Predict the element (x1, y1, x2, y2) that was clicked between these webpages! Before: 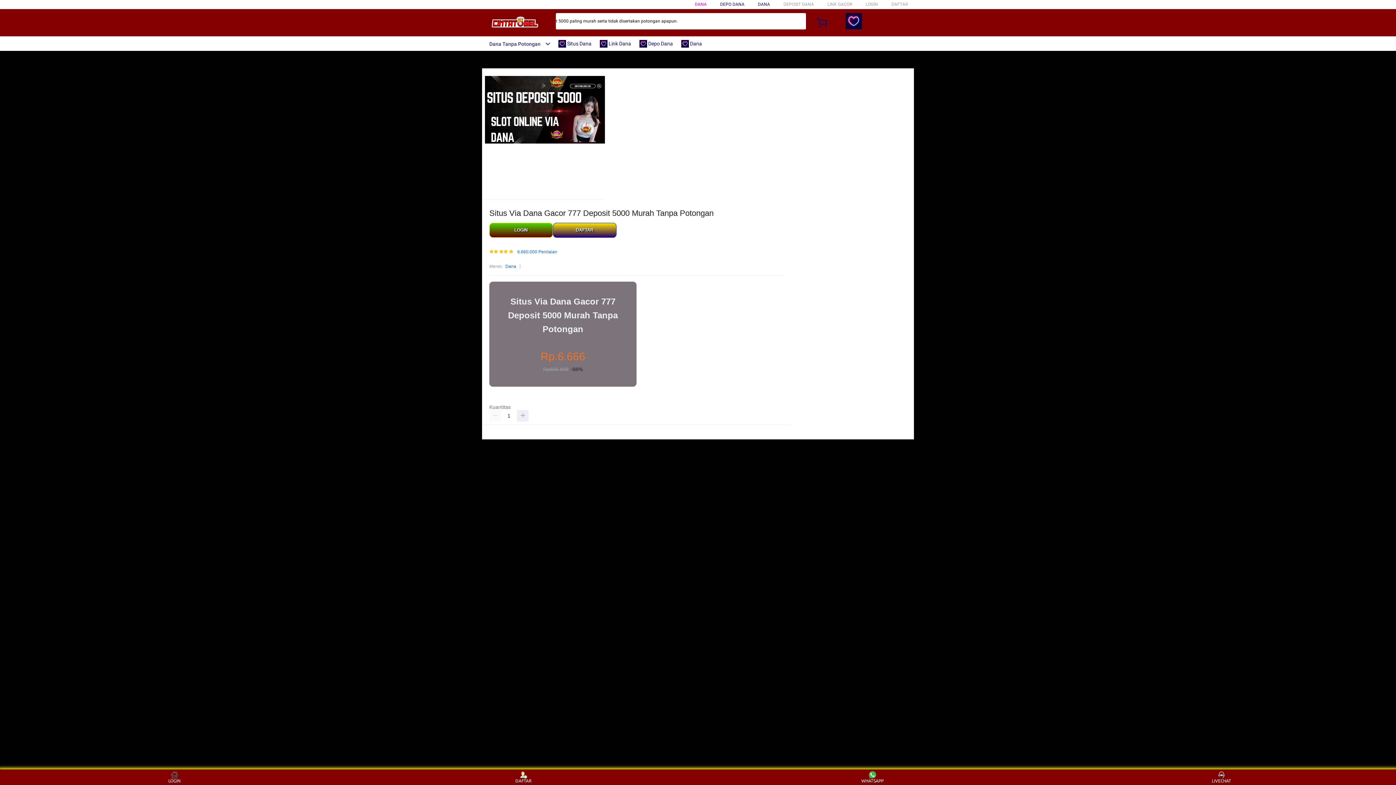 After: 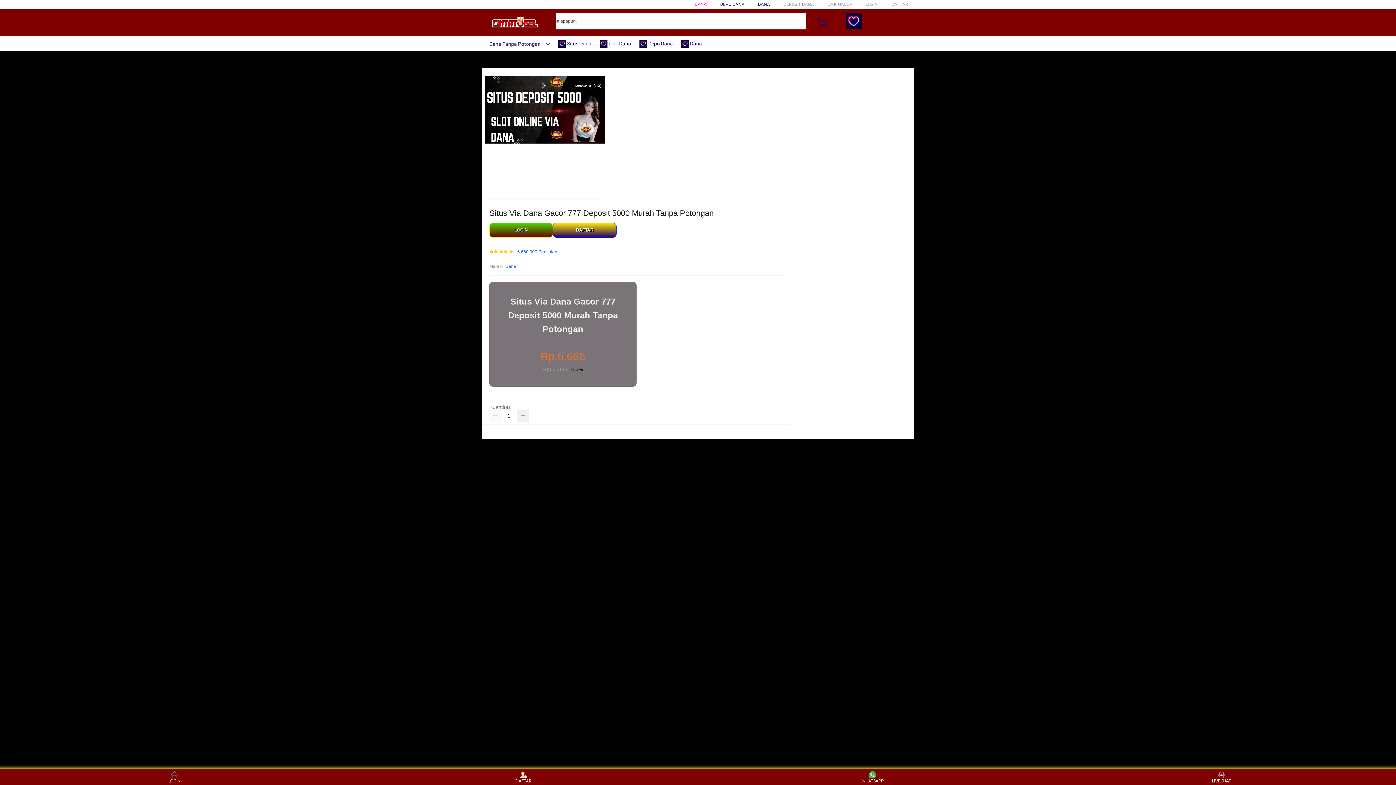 Action: label: Dana bbox: (505, 263, 516, 270)